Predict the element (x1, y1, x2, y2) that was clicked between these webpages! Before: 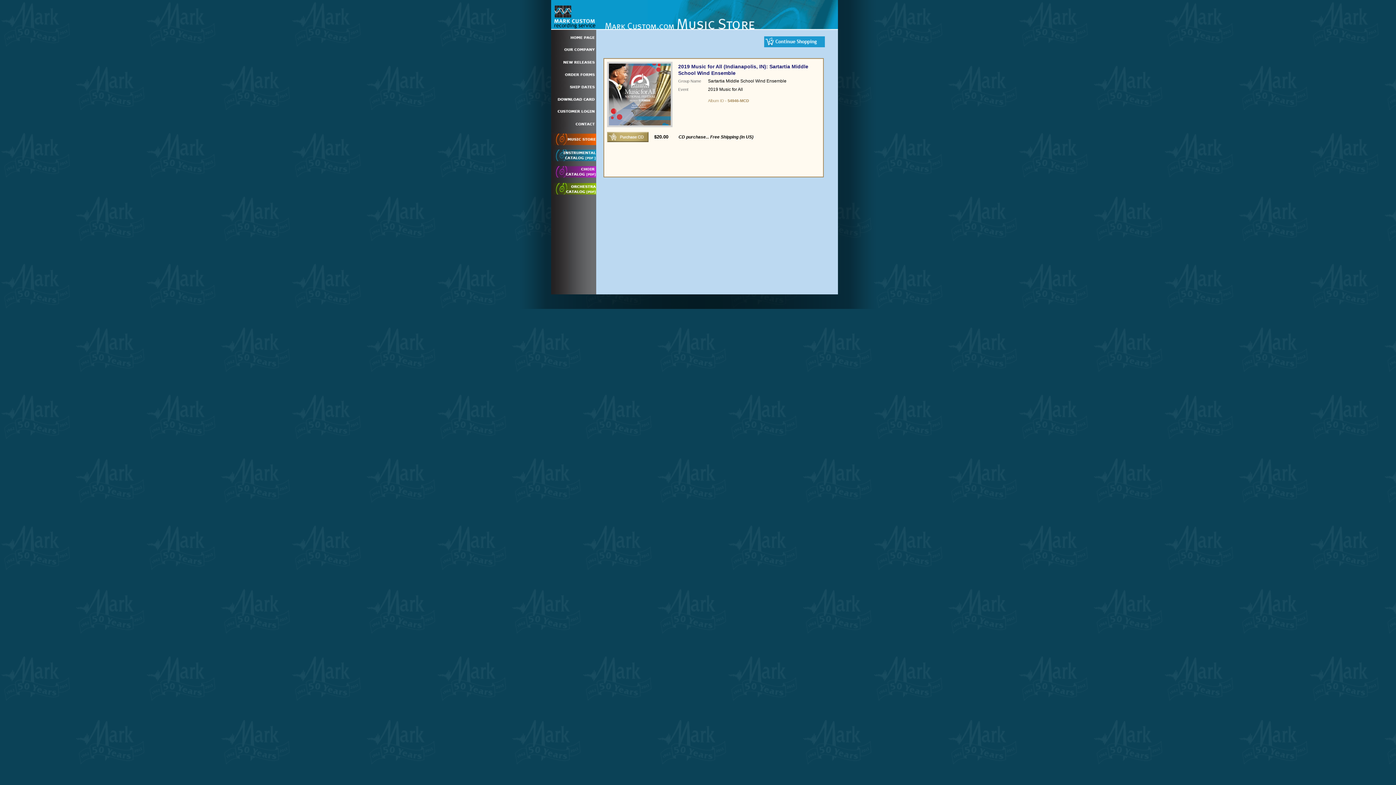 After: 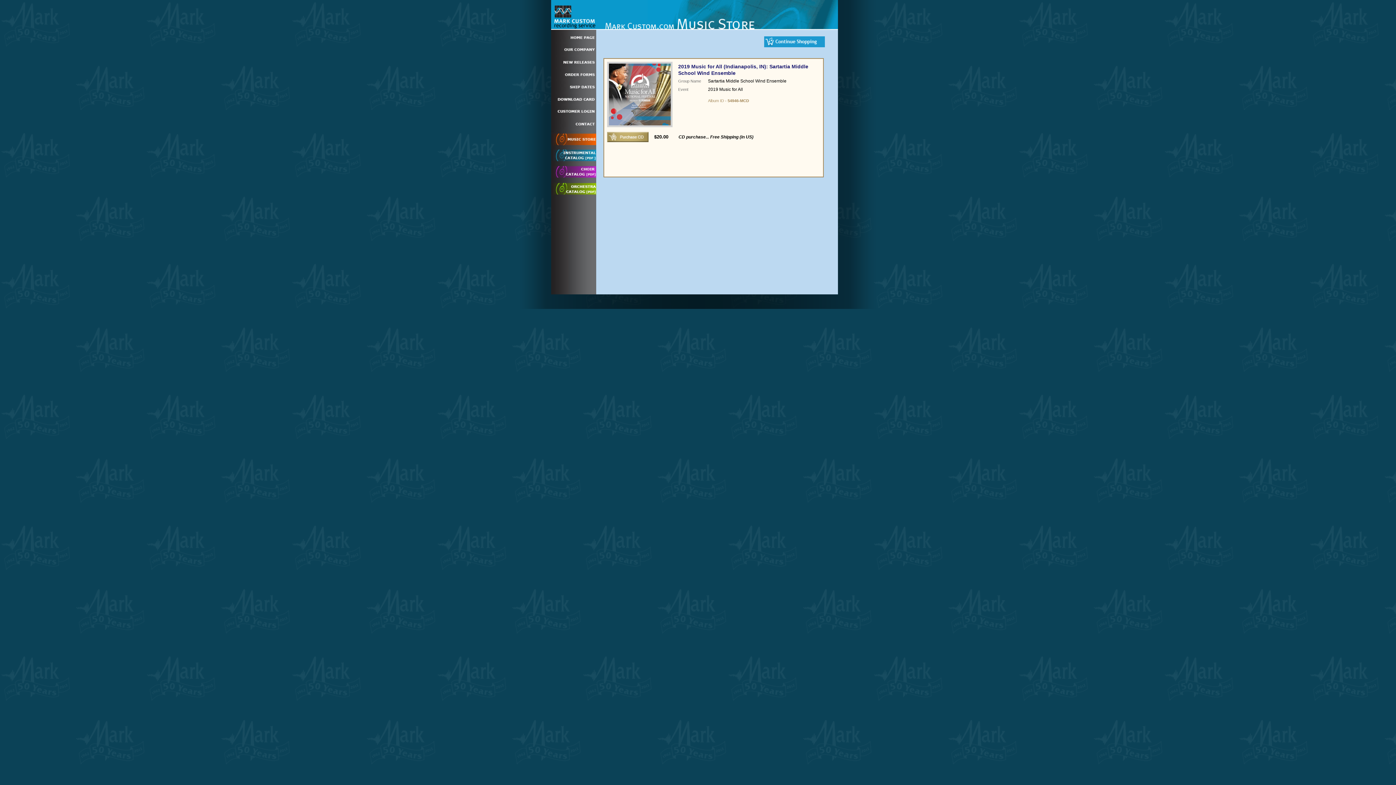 Action: bbox: (551, 162, 597, 178)